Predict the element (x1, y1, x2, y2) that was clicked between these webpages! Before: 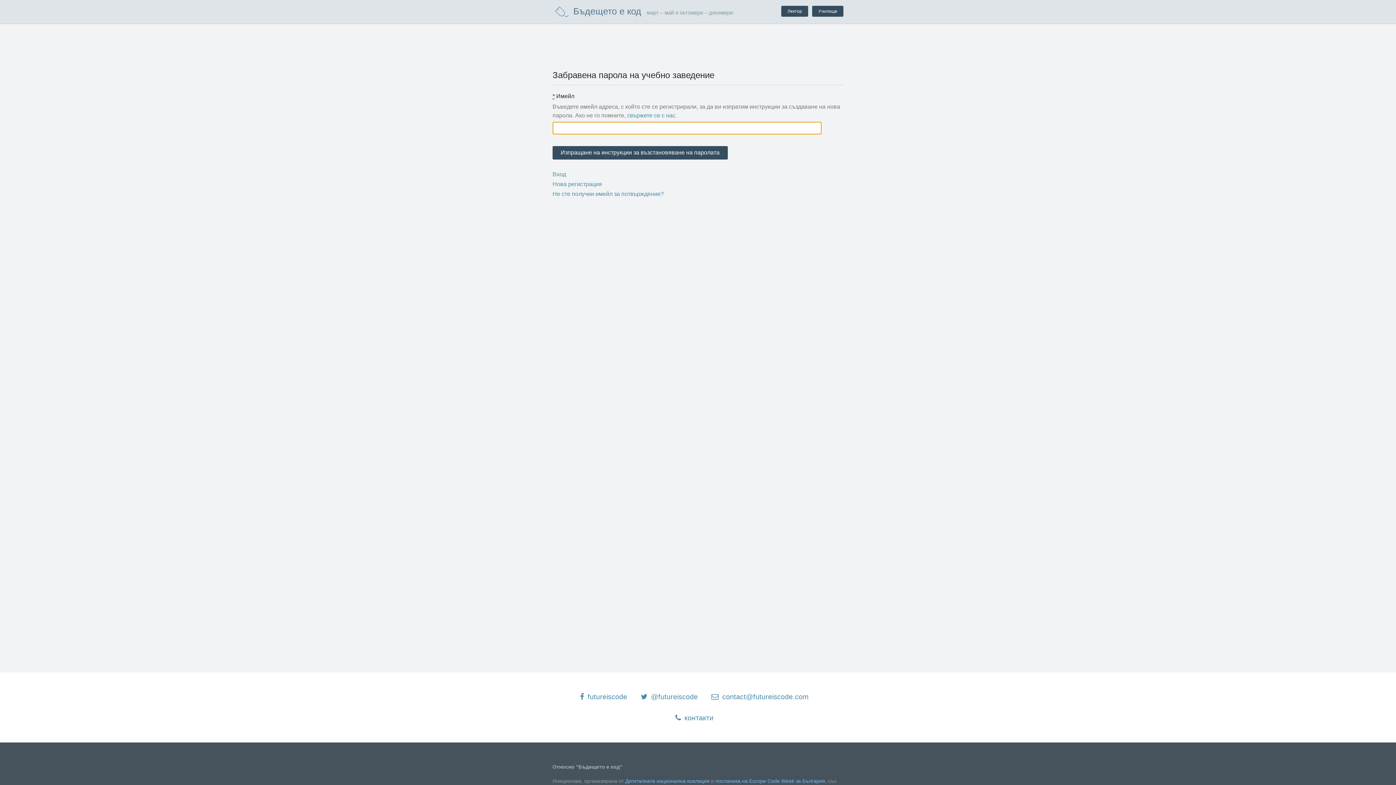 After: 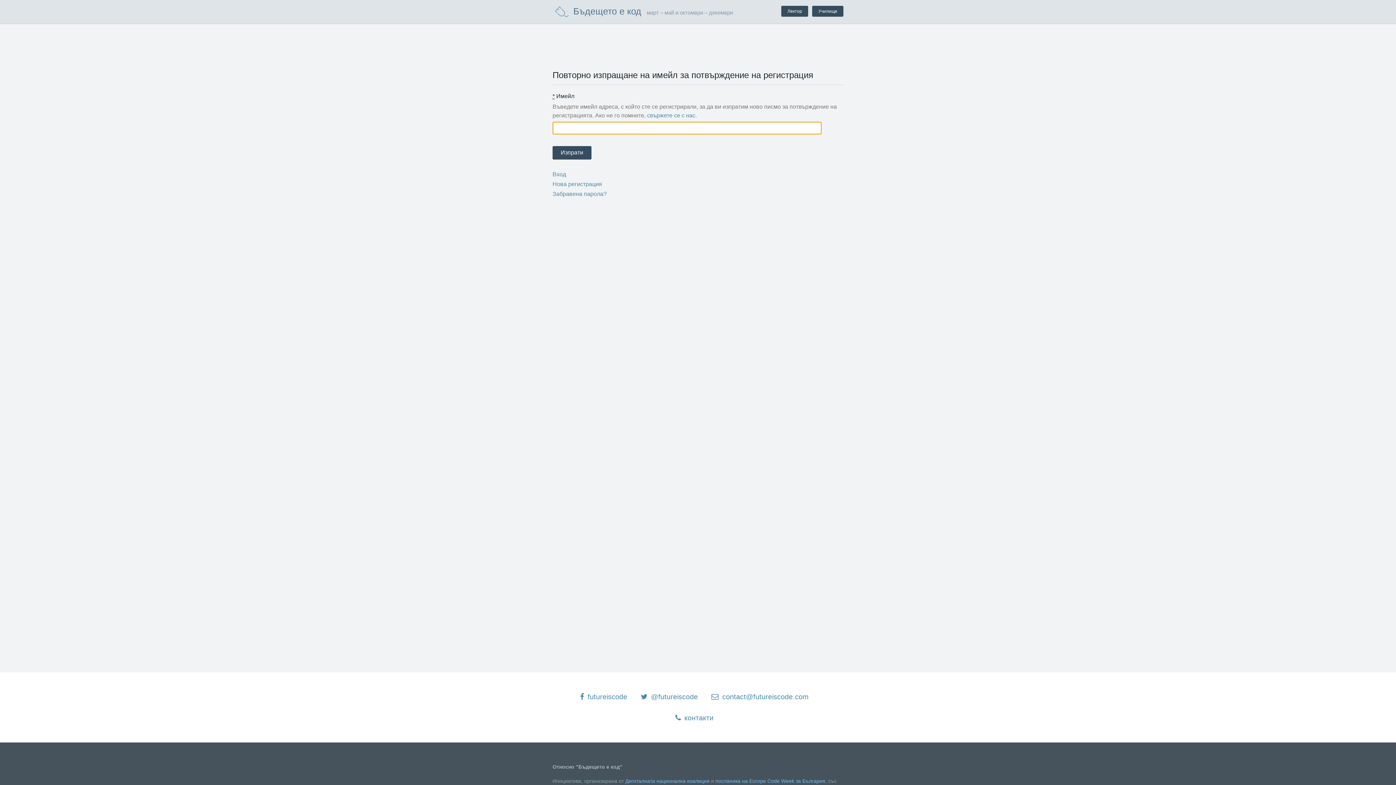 Action: label: Не сте получии имейл за потвърждение? bbox: (552, 190, 664, 197)